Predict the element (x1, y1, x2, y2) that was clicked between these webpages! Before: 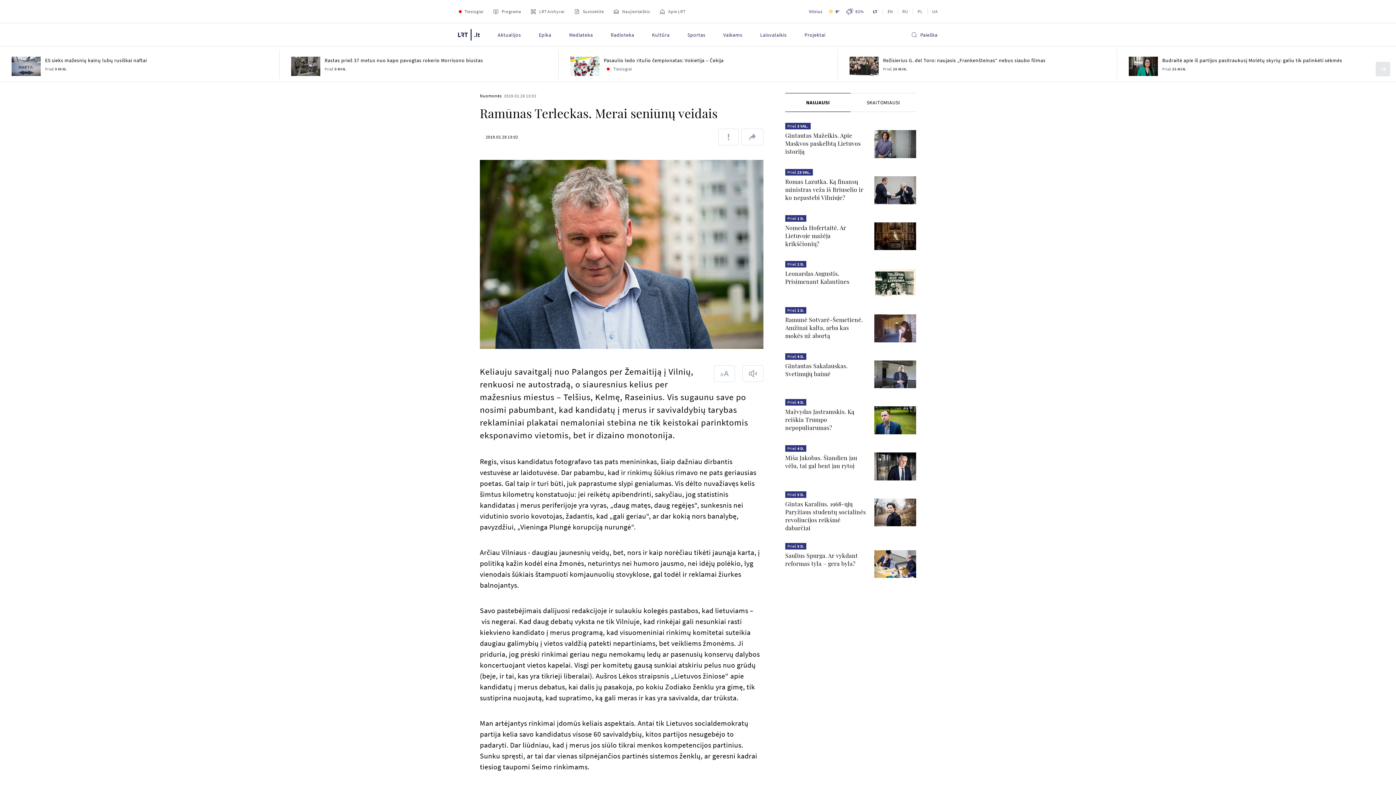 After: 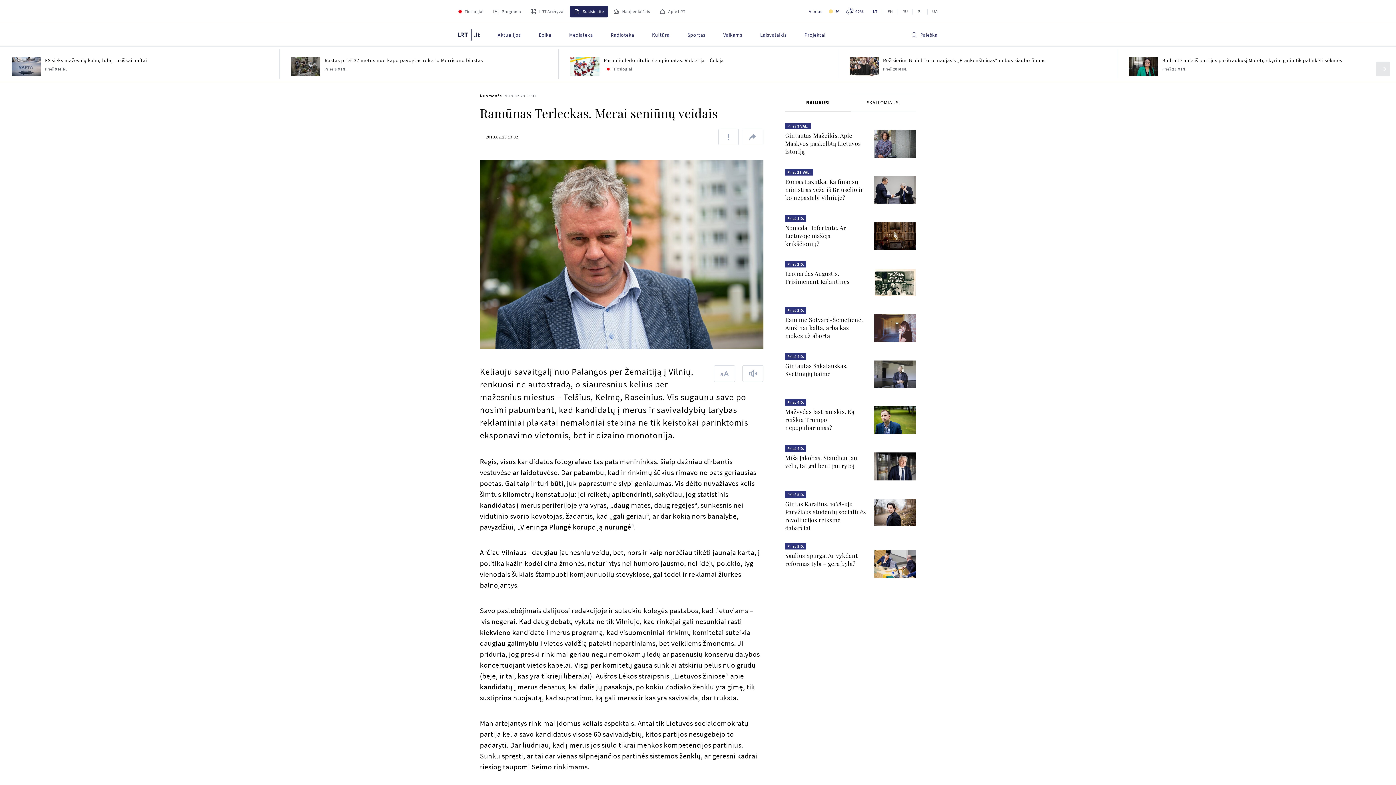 Action: label: Susisiekite bbox: (569, 5, 608, 17)